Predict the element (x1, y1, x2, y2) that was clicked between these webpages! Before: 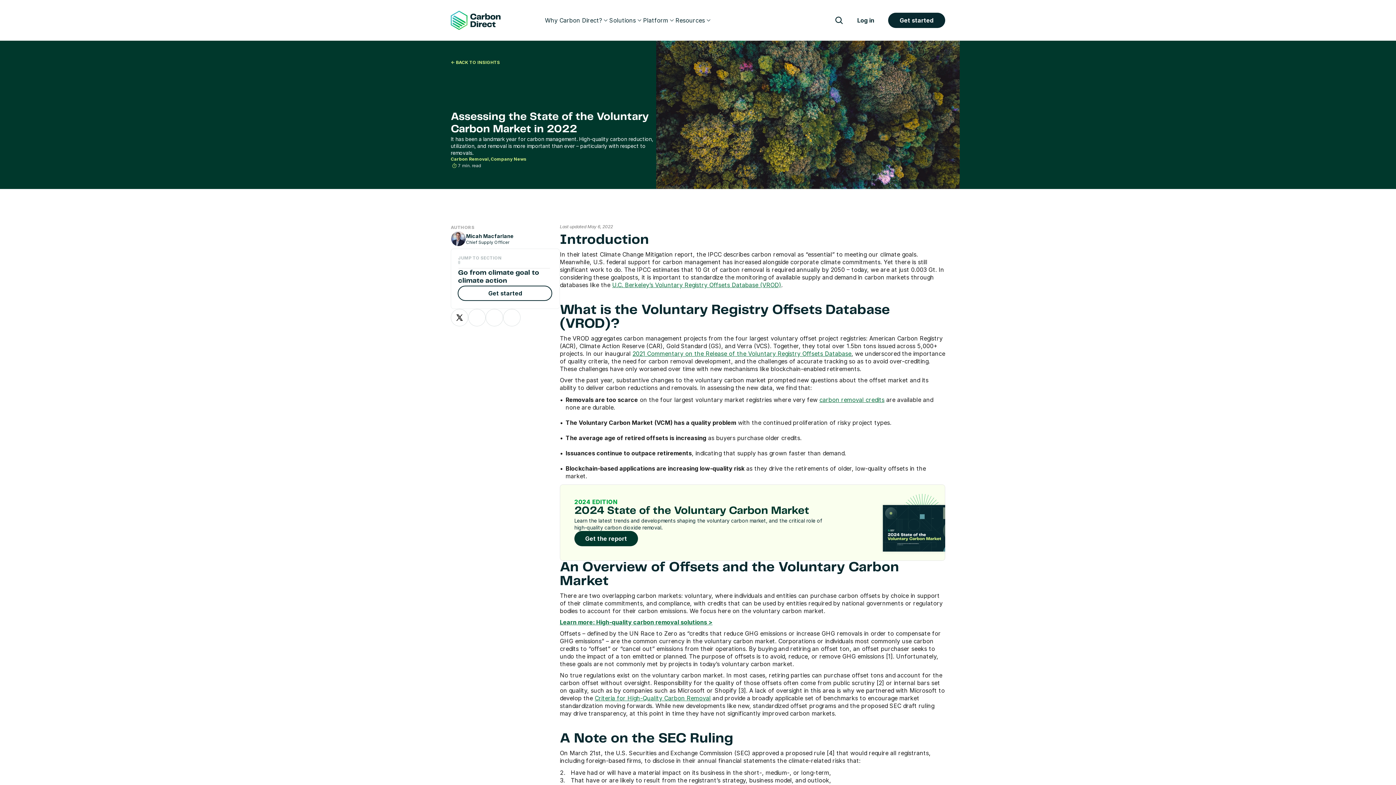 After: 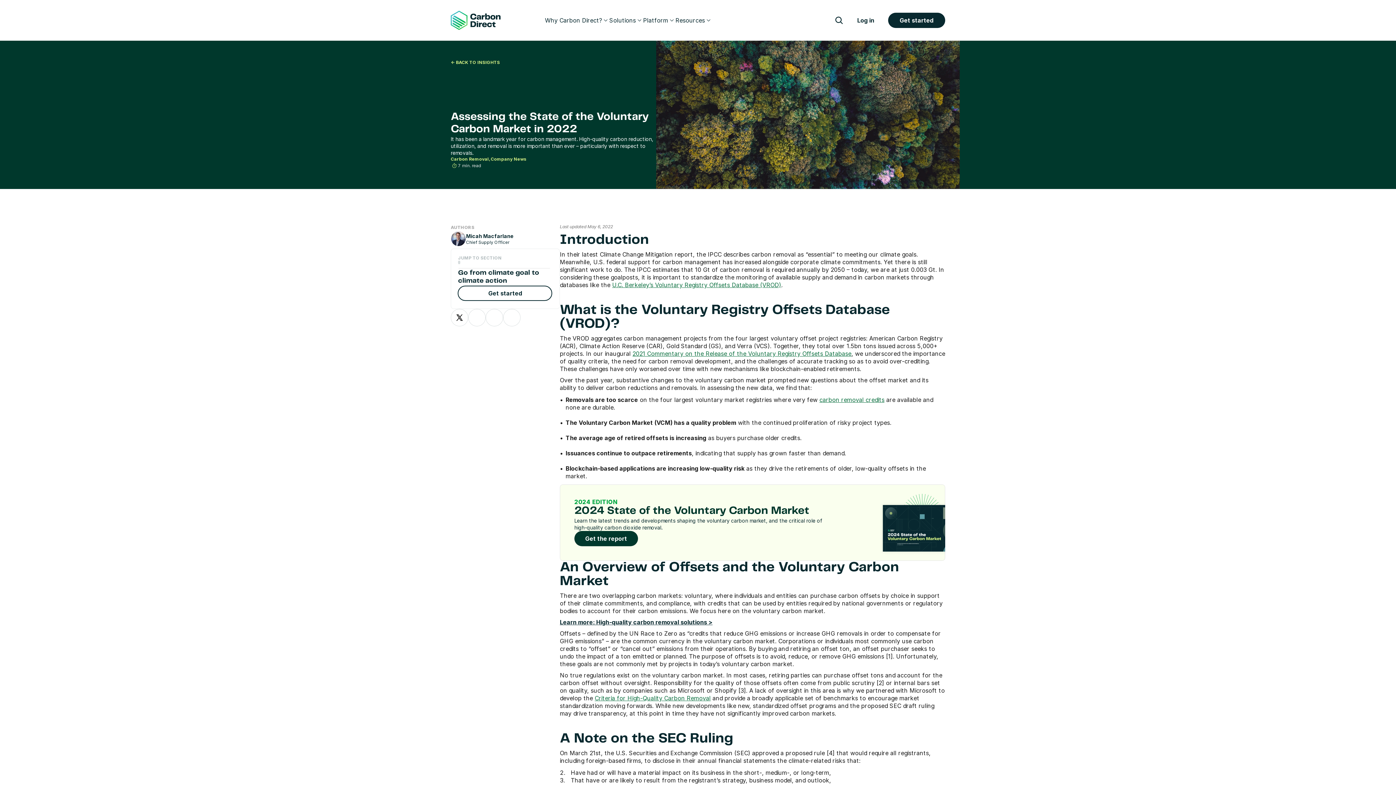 Action: label: Learn more: High-quality carbon removal solutions > bbox: (560, 618, 712, 626)